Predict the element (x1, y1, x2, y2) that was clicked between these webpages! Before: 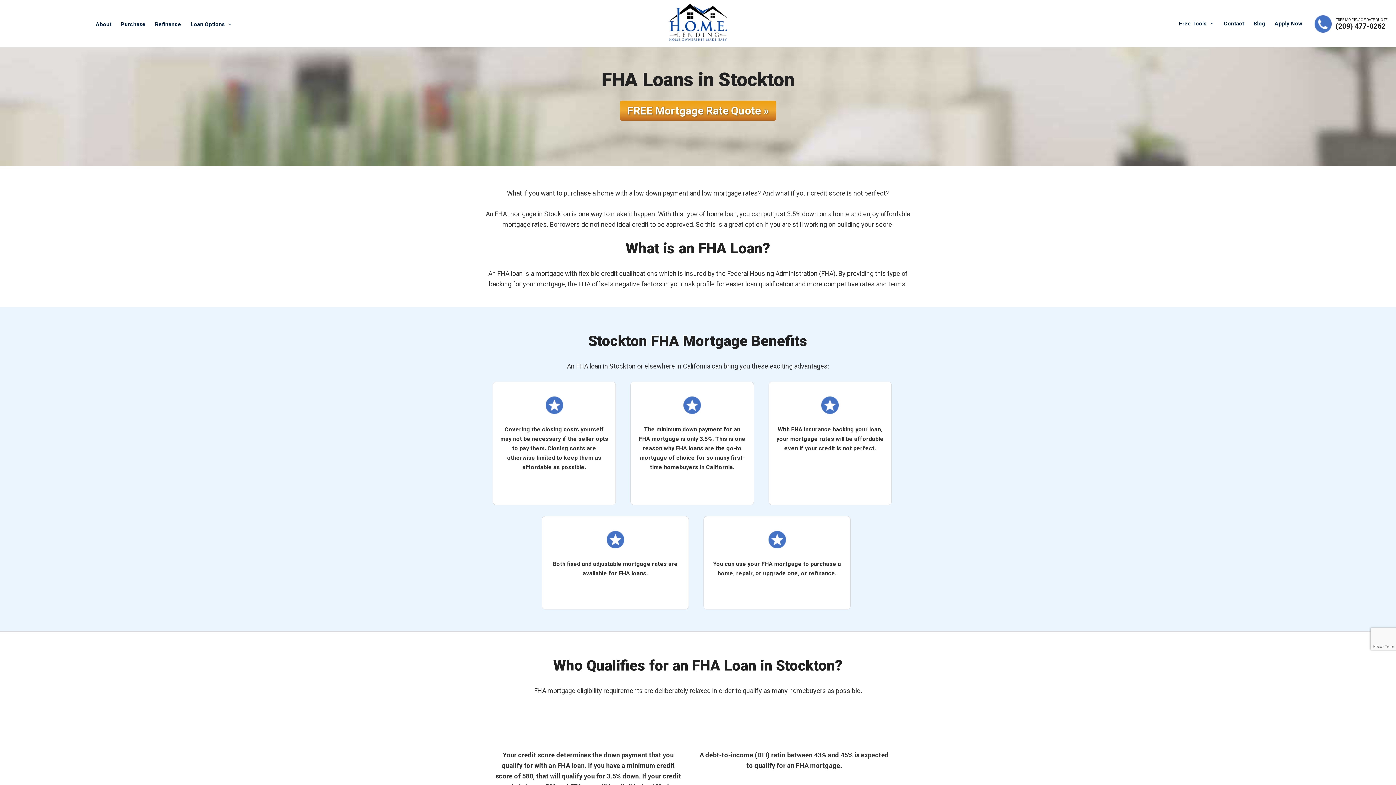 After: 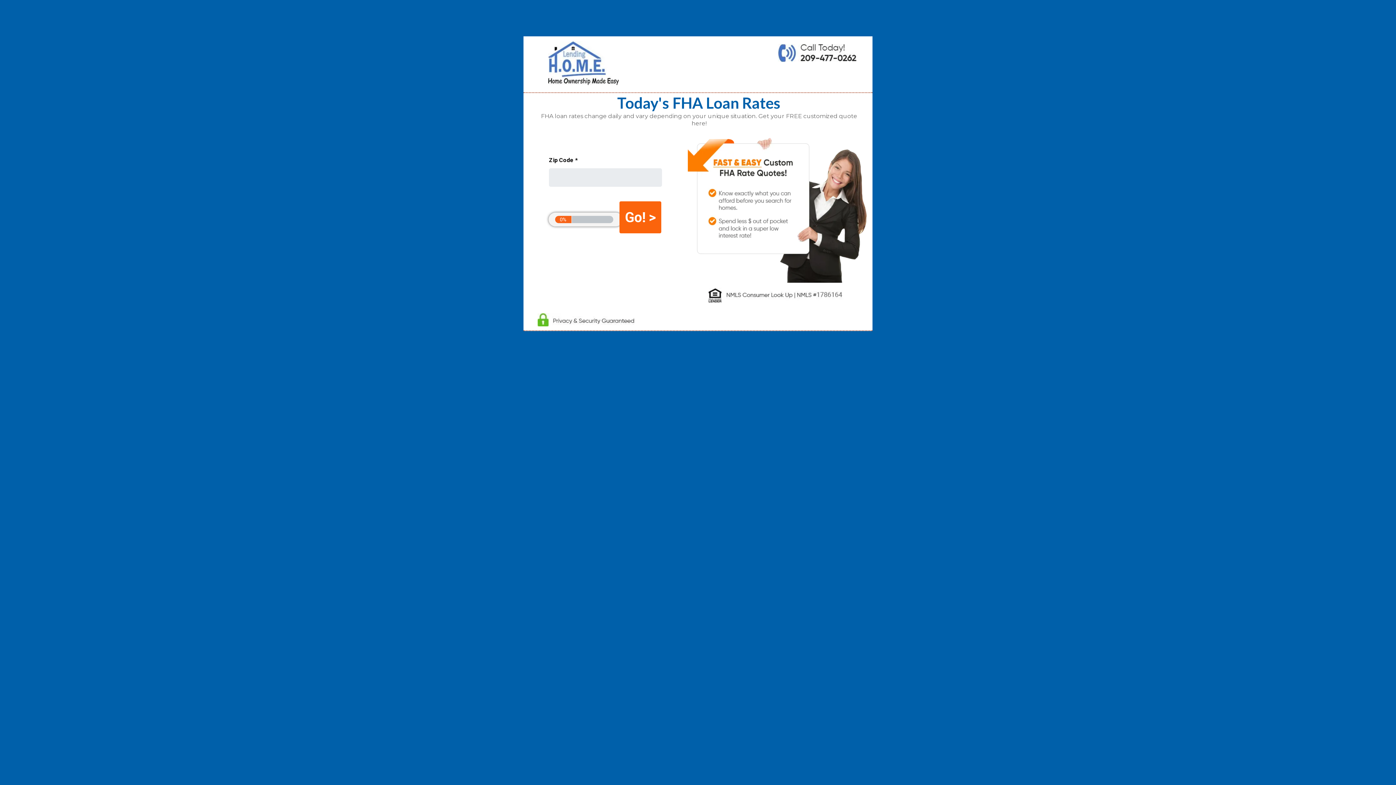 Action: label: FREE Mortgage Rate Quote » bbox: (620, 100, 776, 120)